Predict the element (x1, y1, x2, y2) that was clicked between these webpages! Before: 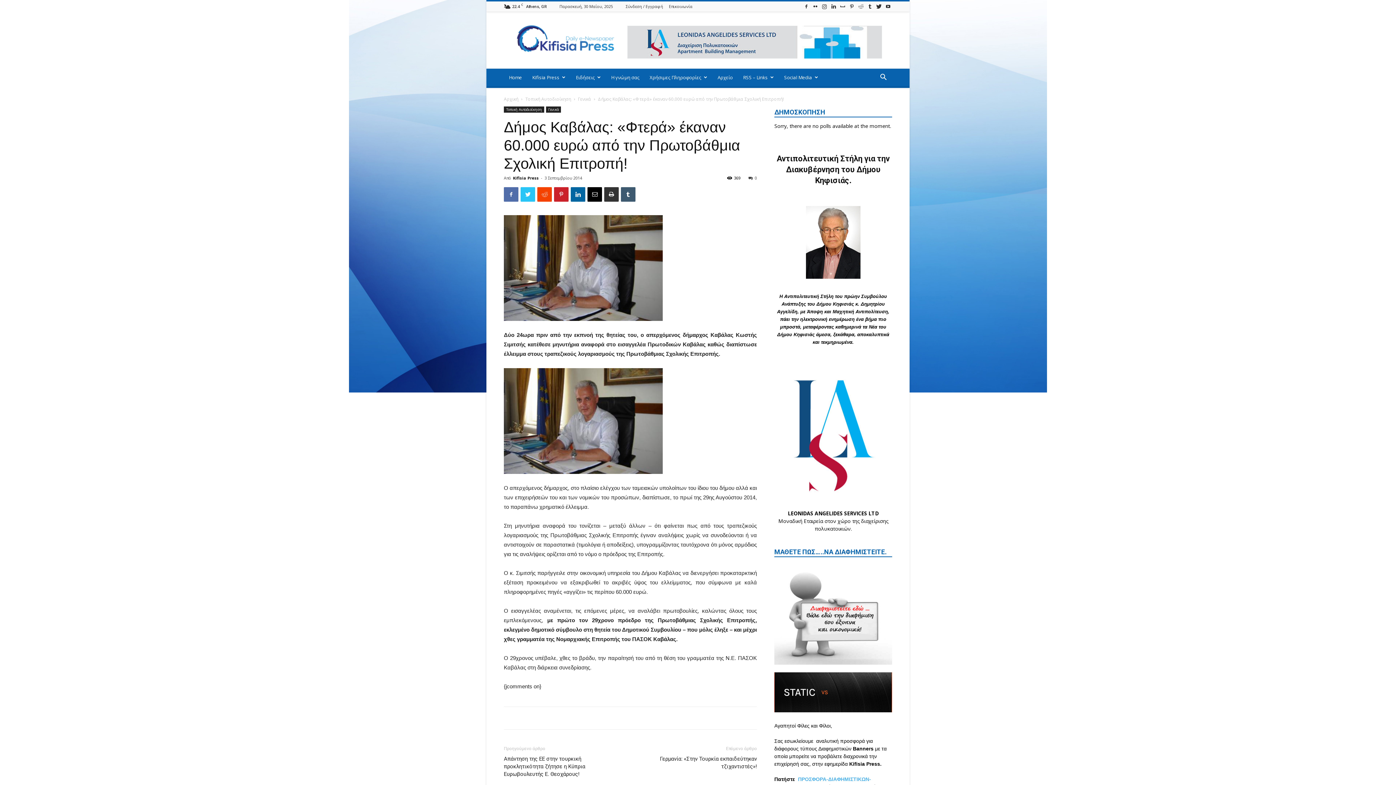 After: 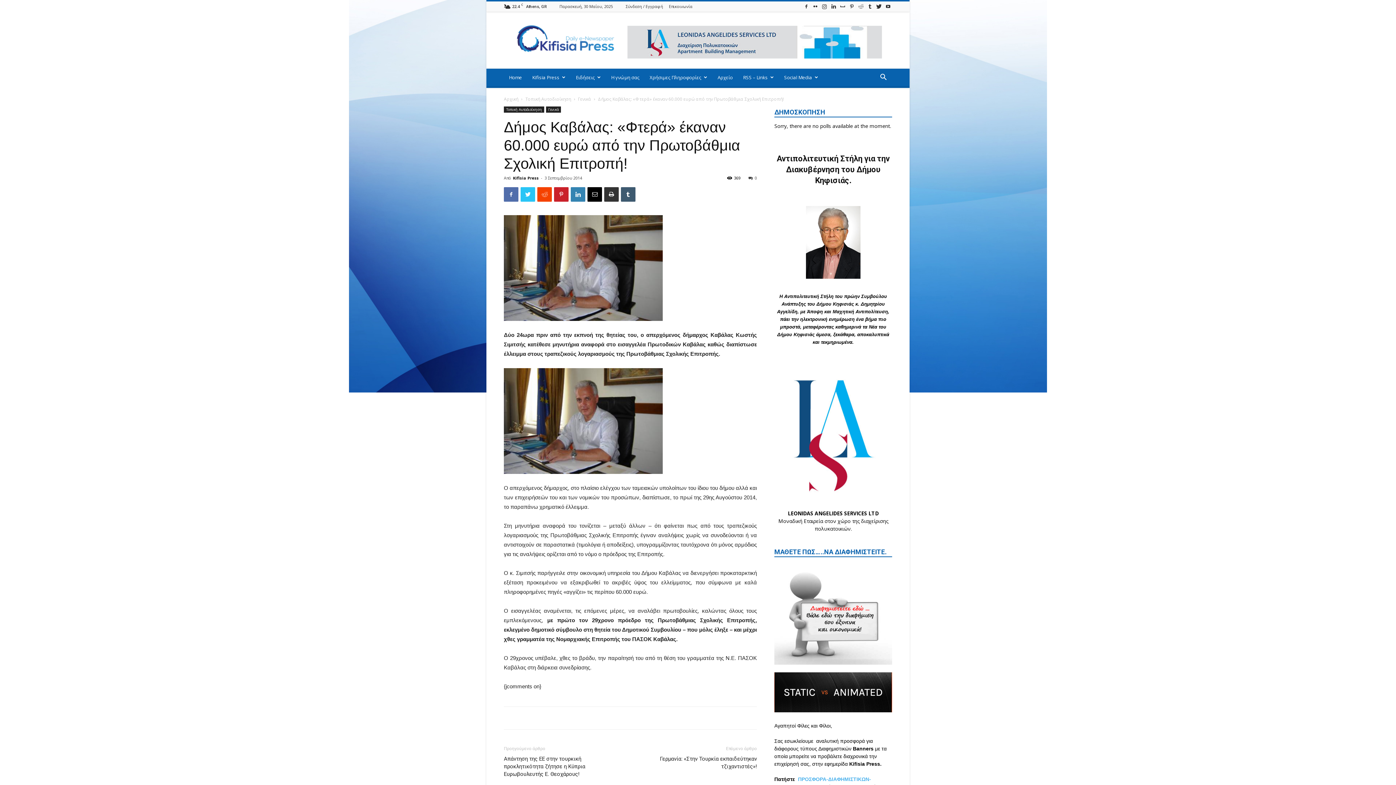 Action: bbox: (570, 187, 585, 201)